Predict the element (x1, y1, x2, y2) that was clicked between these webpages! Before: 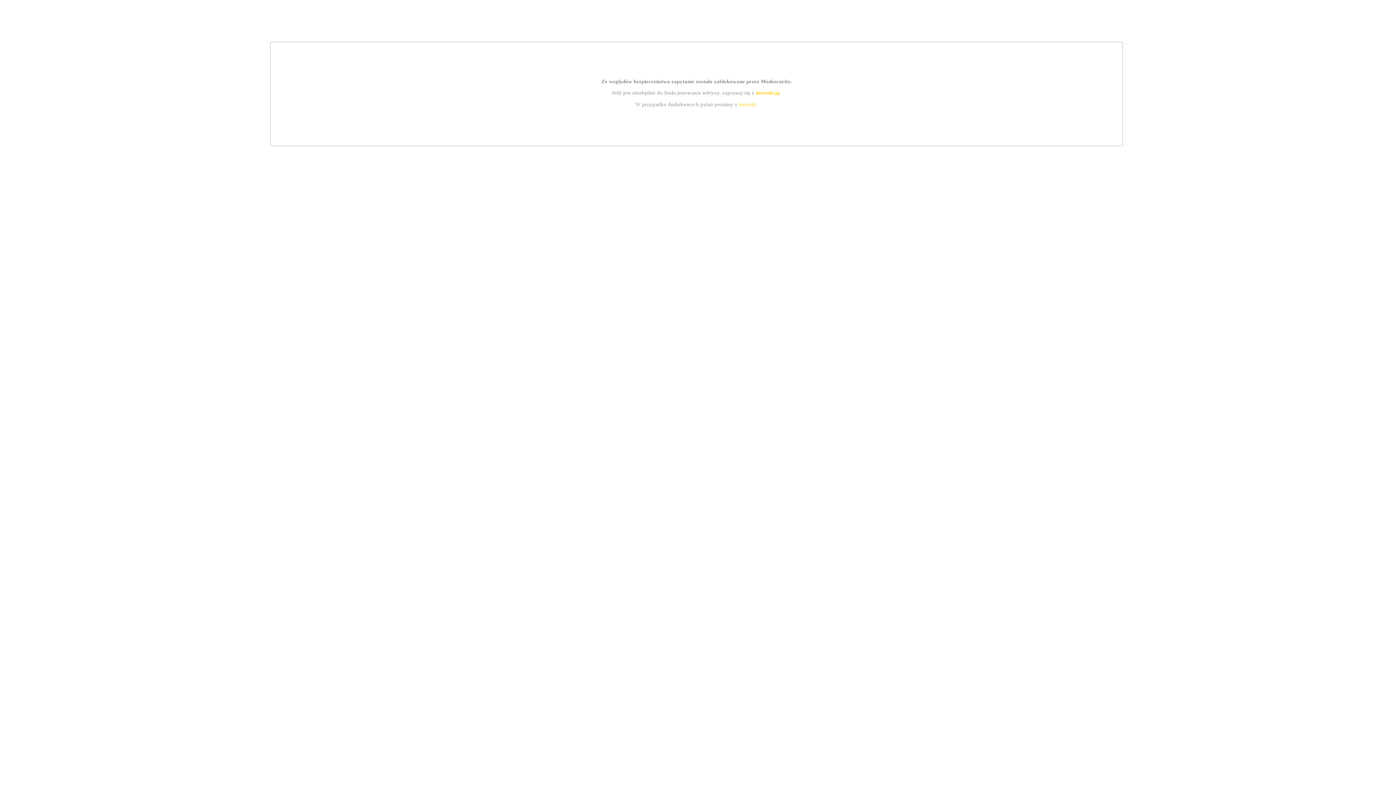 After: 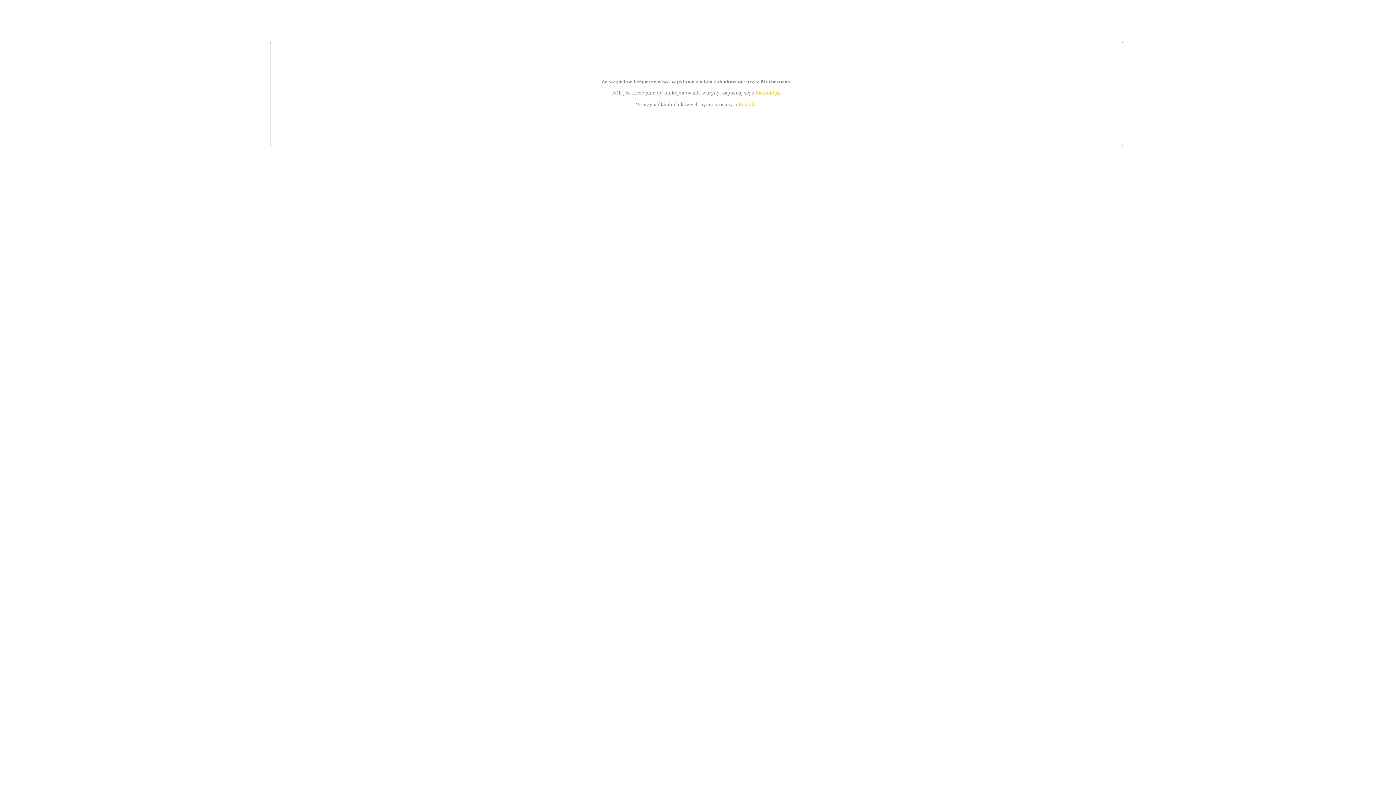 Action: bbox: (755, 89, 779, 95) label: instrukcją